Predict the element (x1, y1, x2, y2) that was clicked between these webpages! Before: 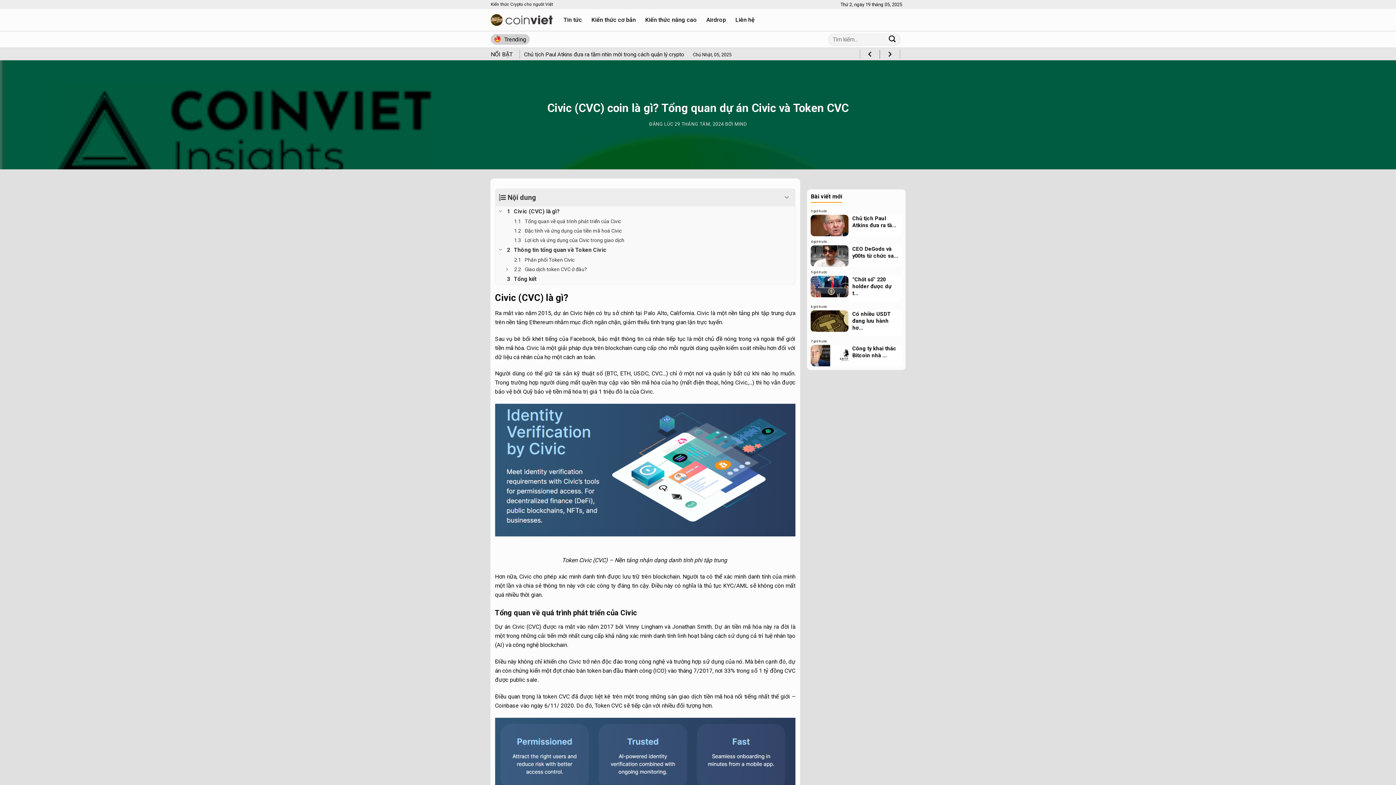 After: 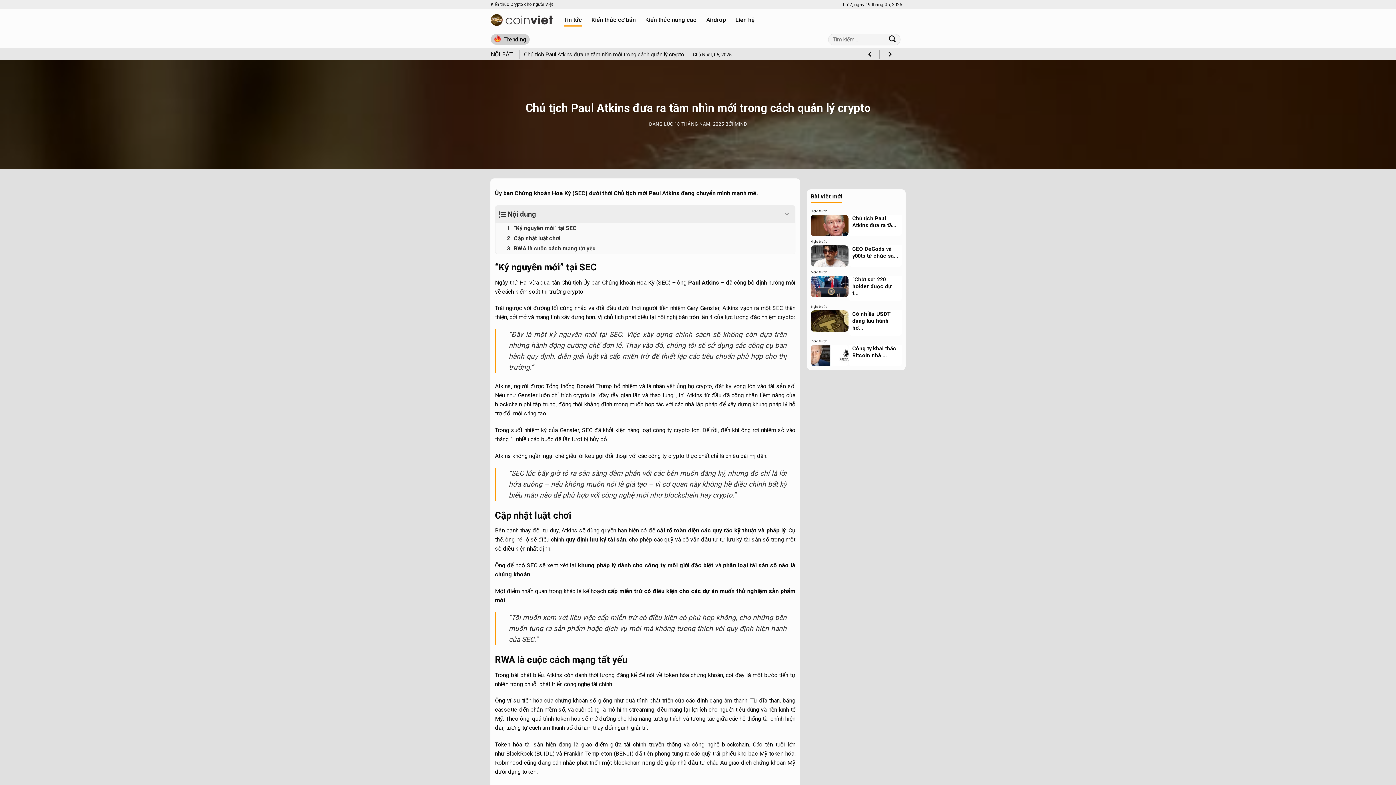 Action: label: Chủ tịch Paul Atkins đưa ra tầm nhìn mới trong cách quản lý crypto bbox: (524, 51, 684, 57)